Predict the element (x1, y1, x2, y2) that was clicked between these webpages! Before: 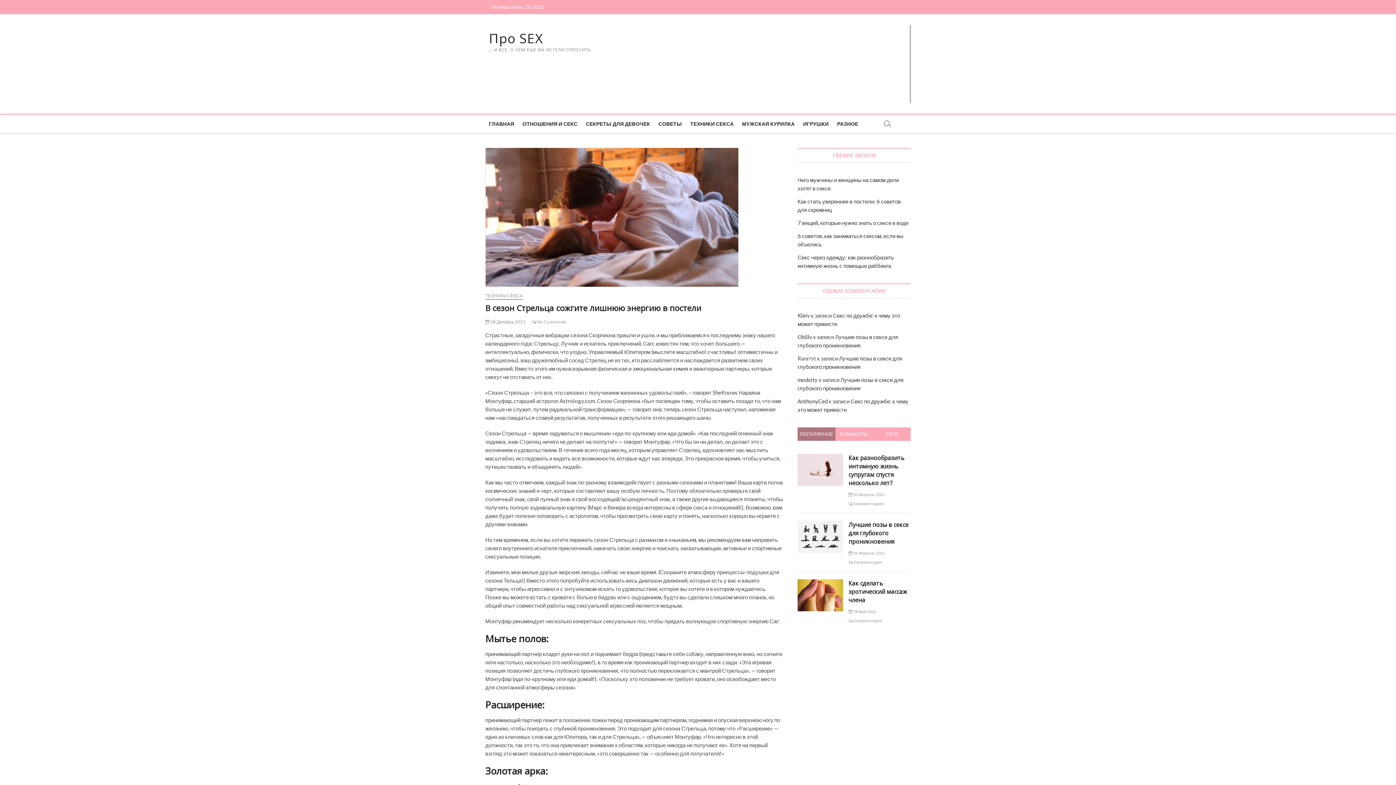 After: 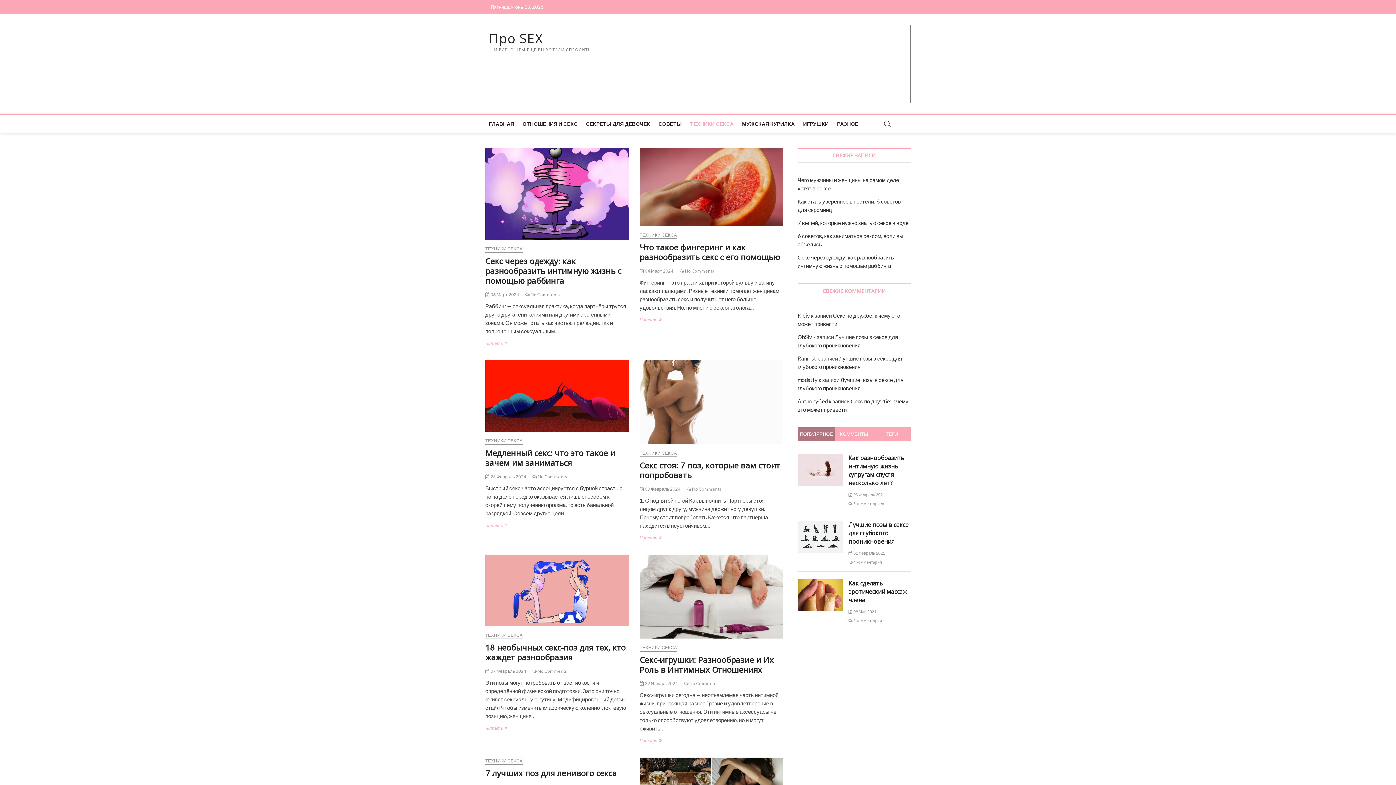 Action: bbox: (686, 114, 737, 133) label: ТЕХНИКИ СЕКСА